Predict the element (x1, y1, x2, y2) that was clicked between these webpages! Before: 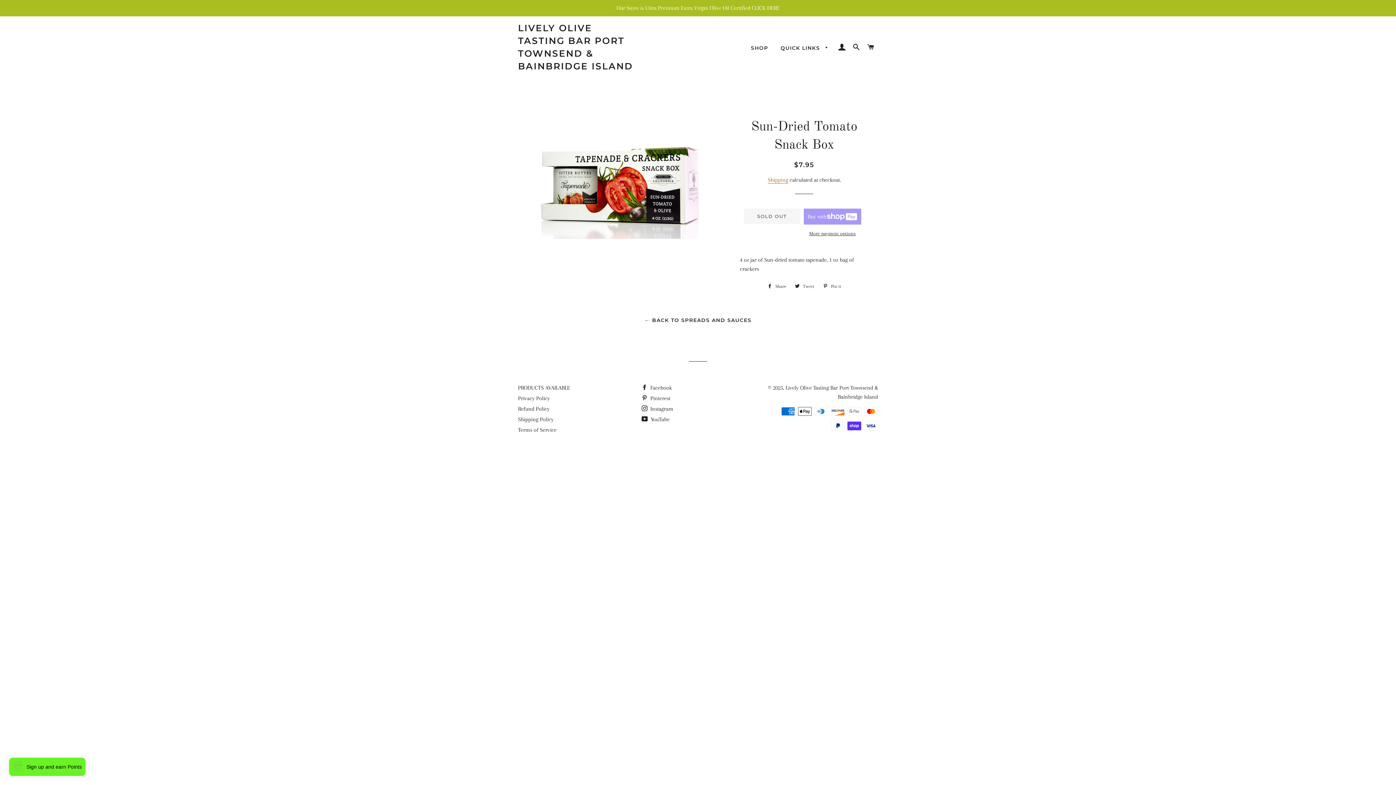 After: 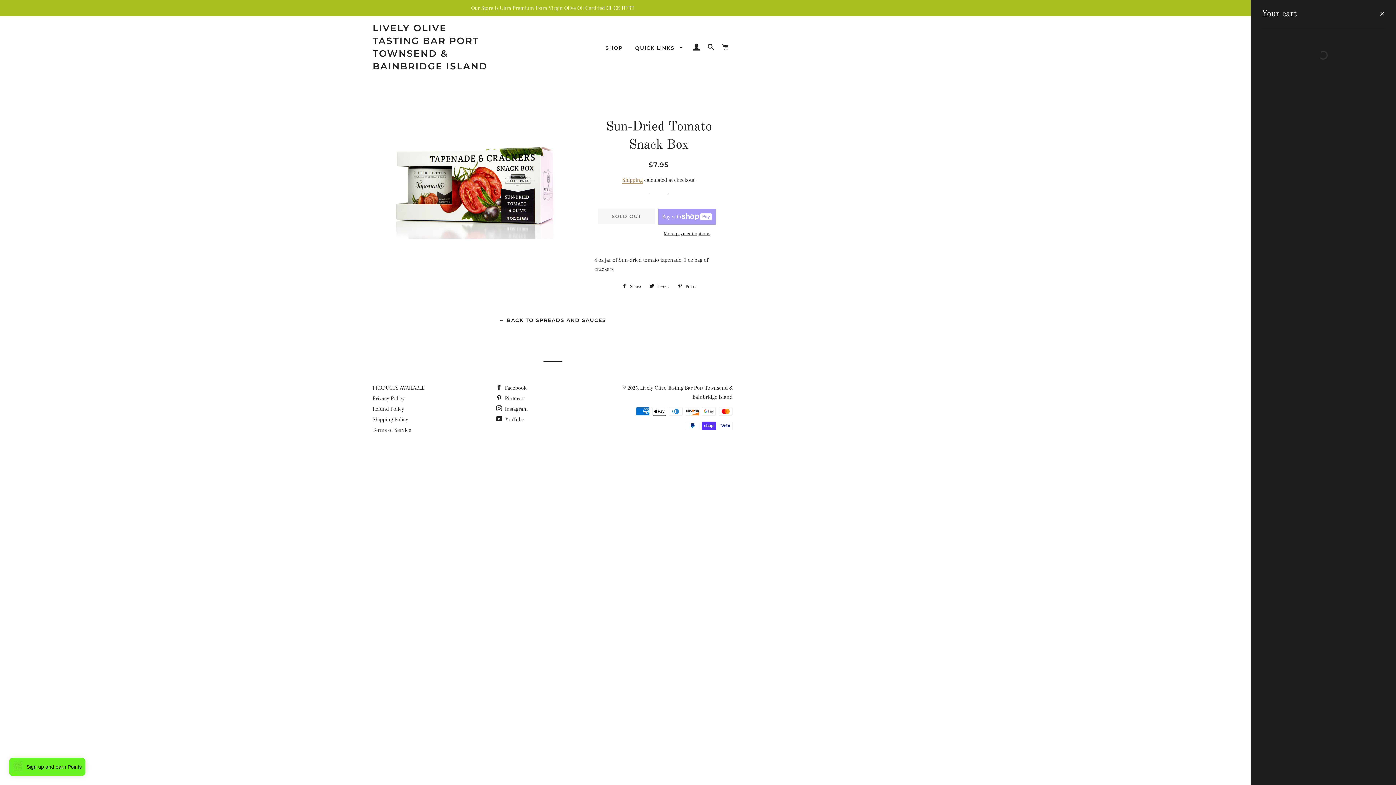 Action: label: CART bbox: (864, 36, 877, 58)